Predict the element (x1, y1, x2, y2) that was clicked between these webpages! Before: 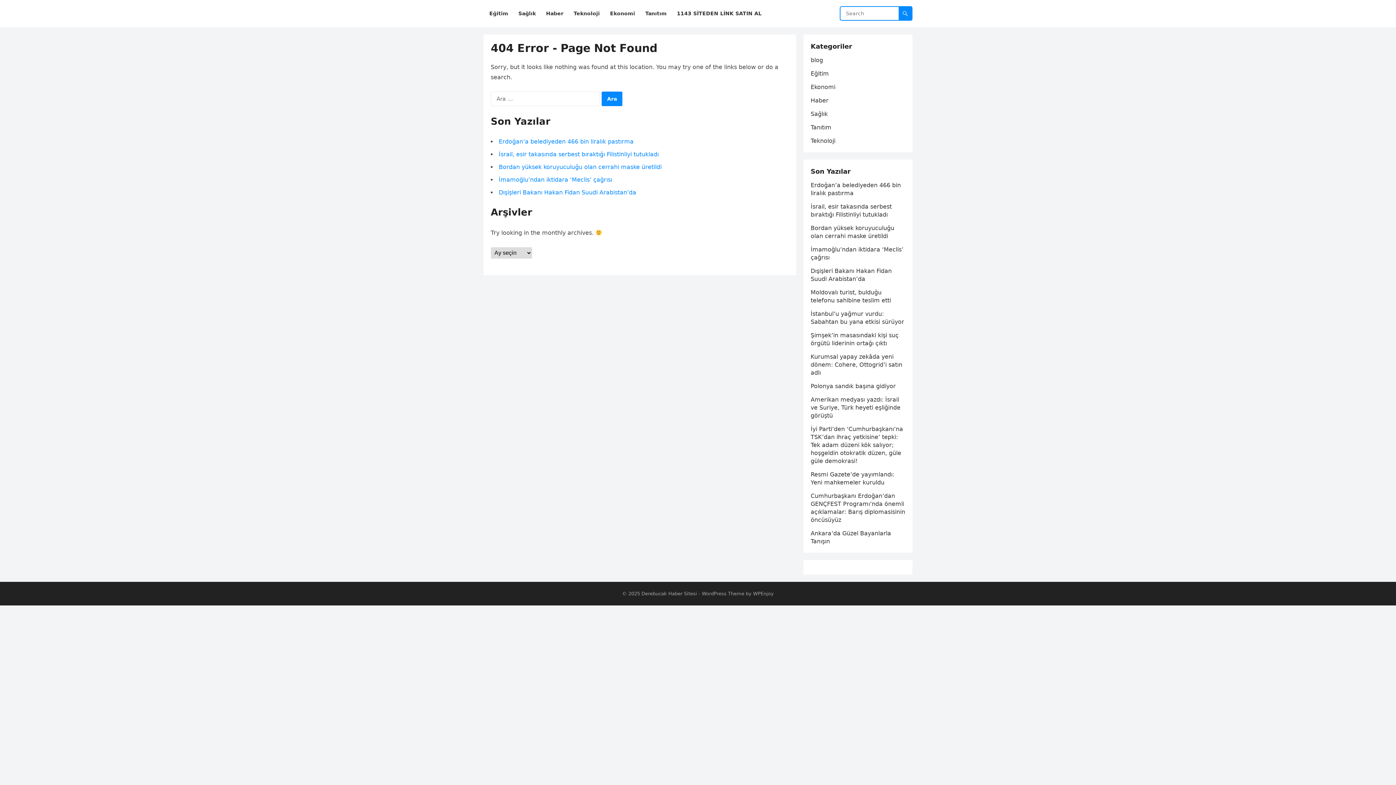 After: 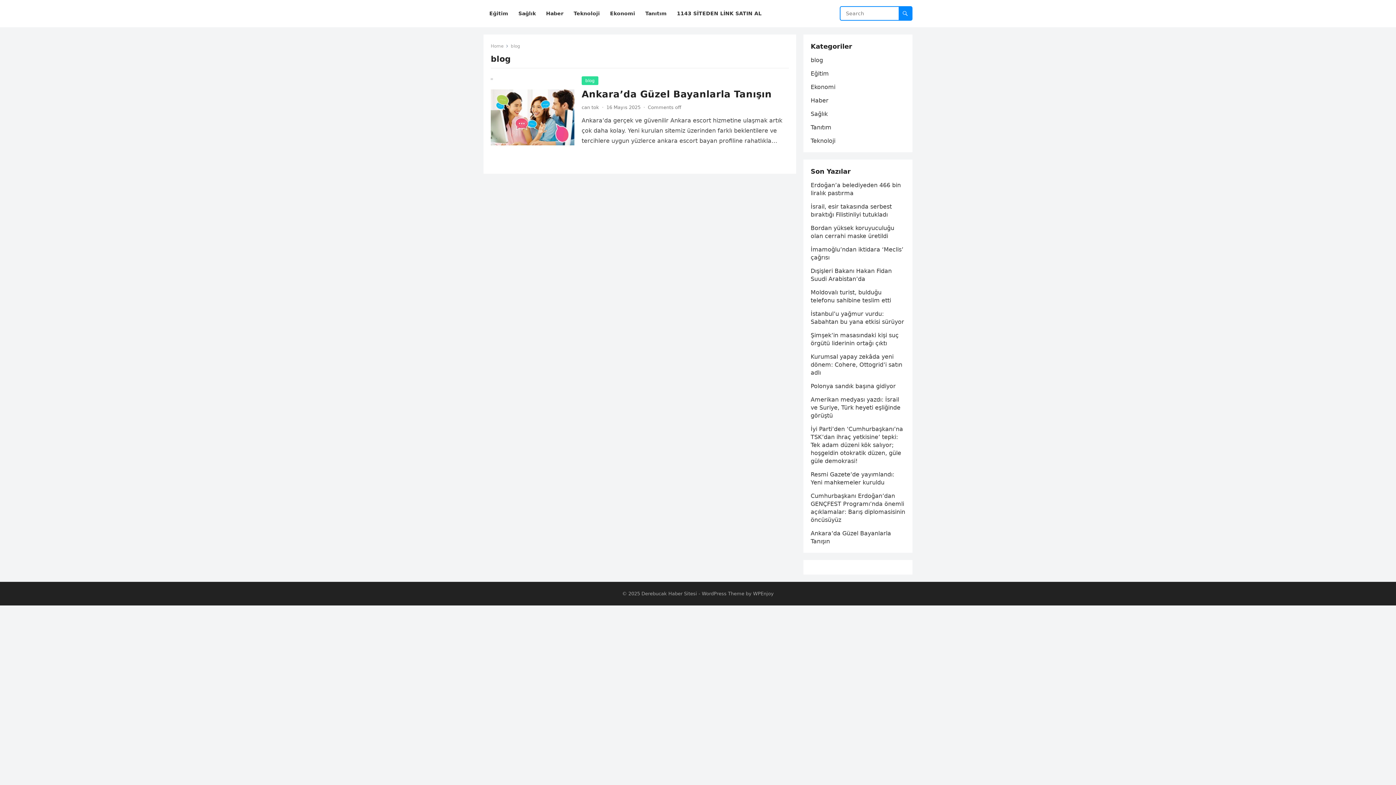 Action: label: blog bbox: (810, 56, 823, 63)